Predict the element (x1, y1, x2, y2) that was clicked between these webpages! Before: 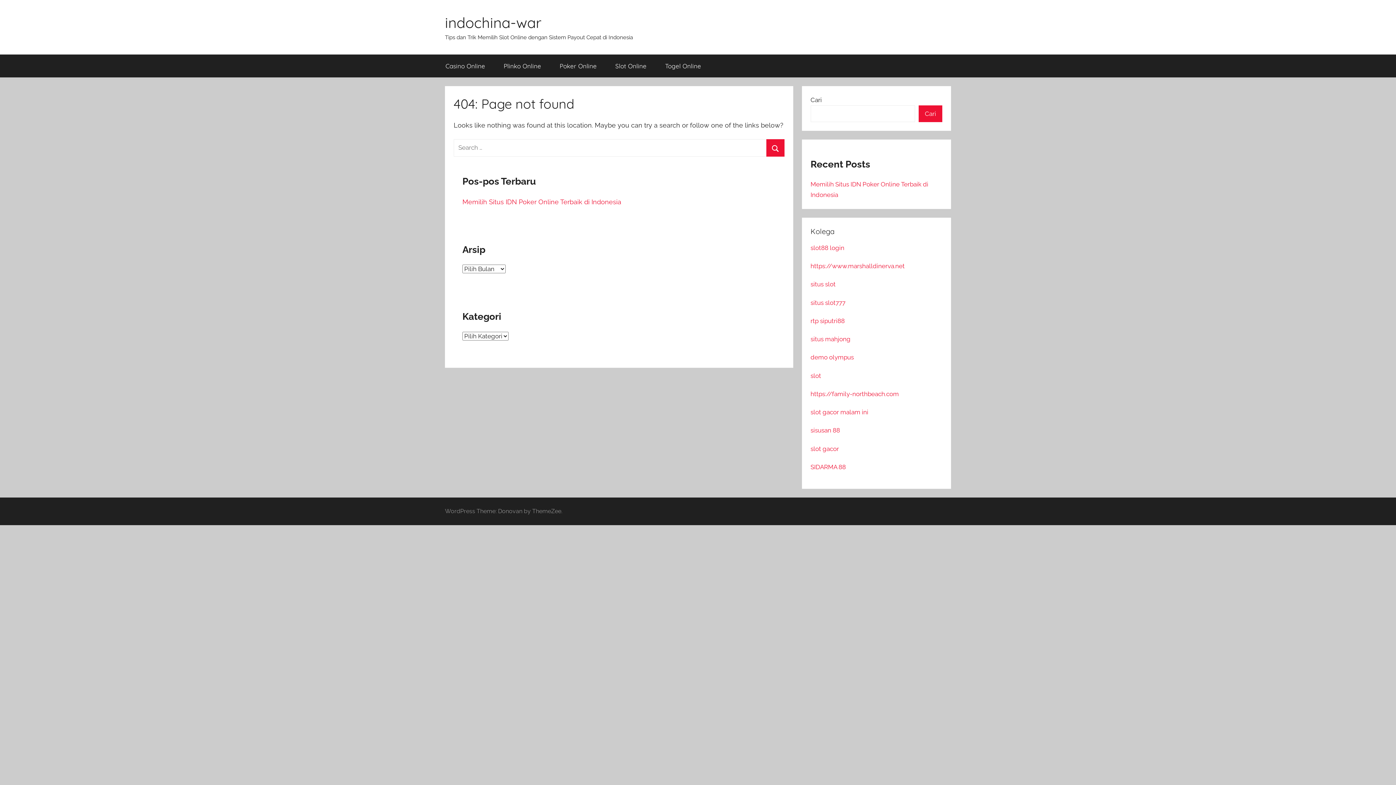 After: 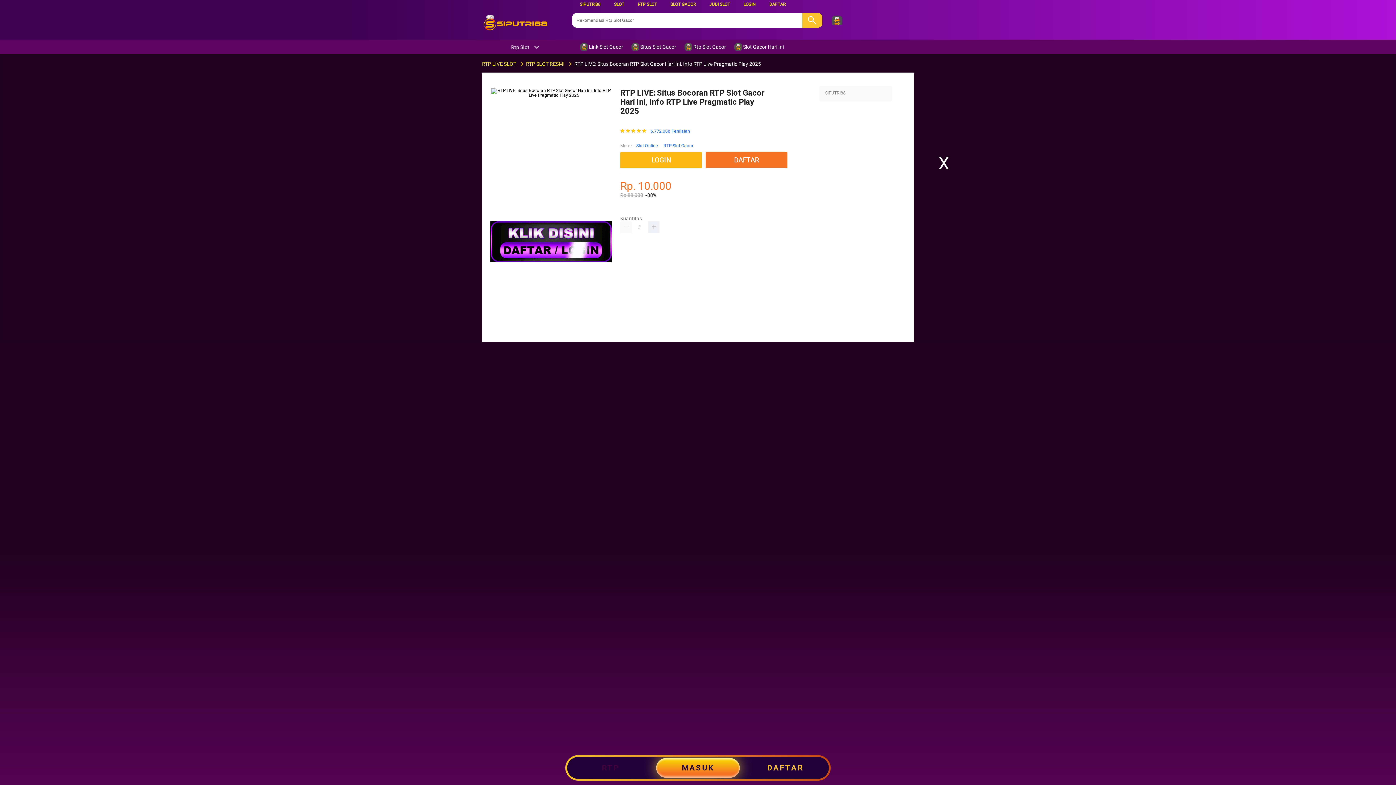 Action: label: rtp siputri88 bbox: (810, 317, 844, 324)